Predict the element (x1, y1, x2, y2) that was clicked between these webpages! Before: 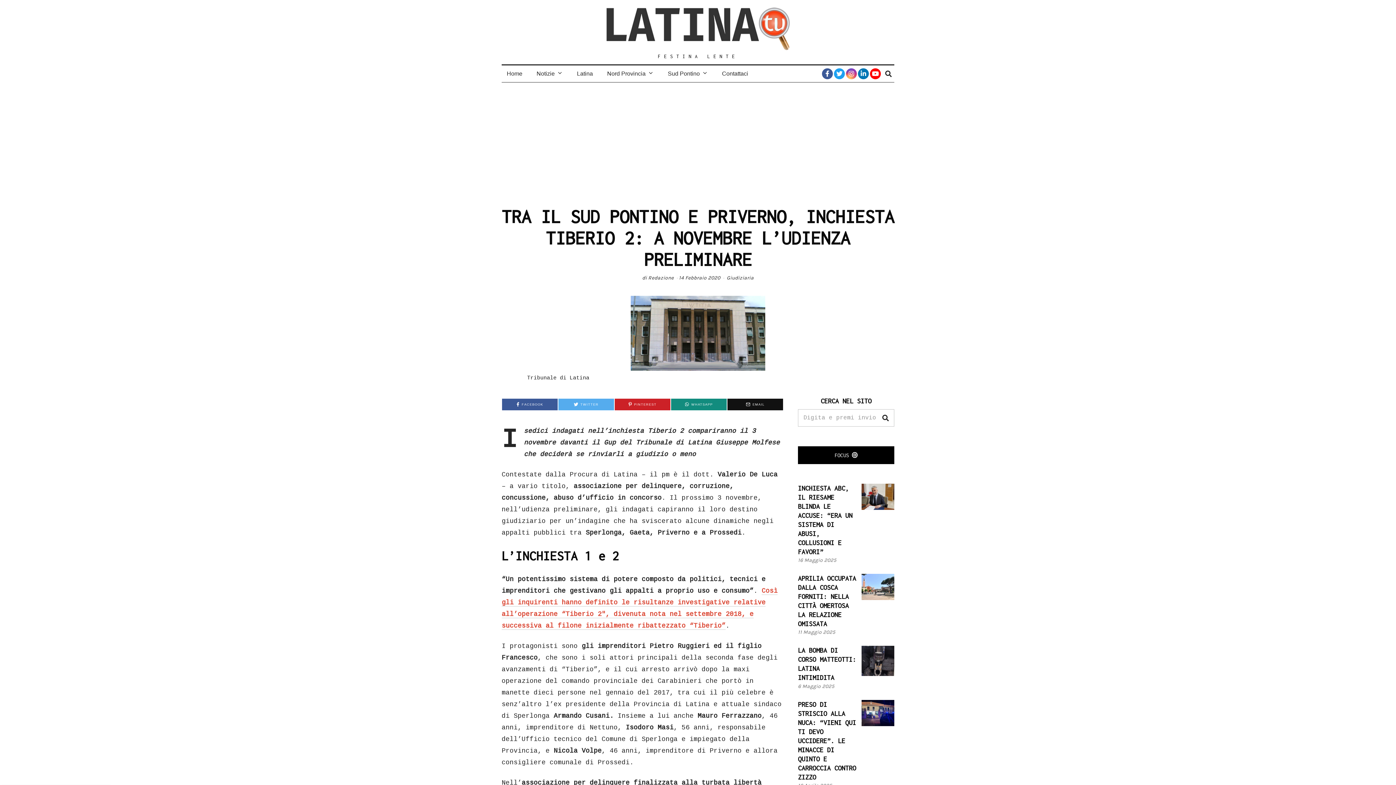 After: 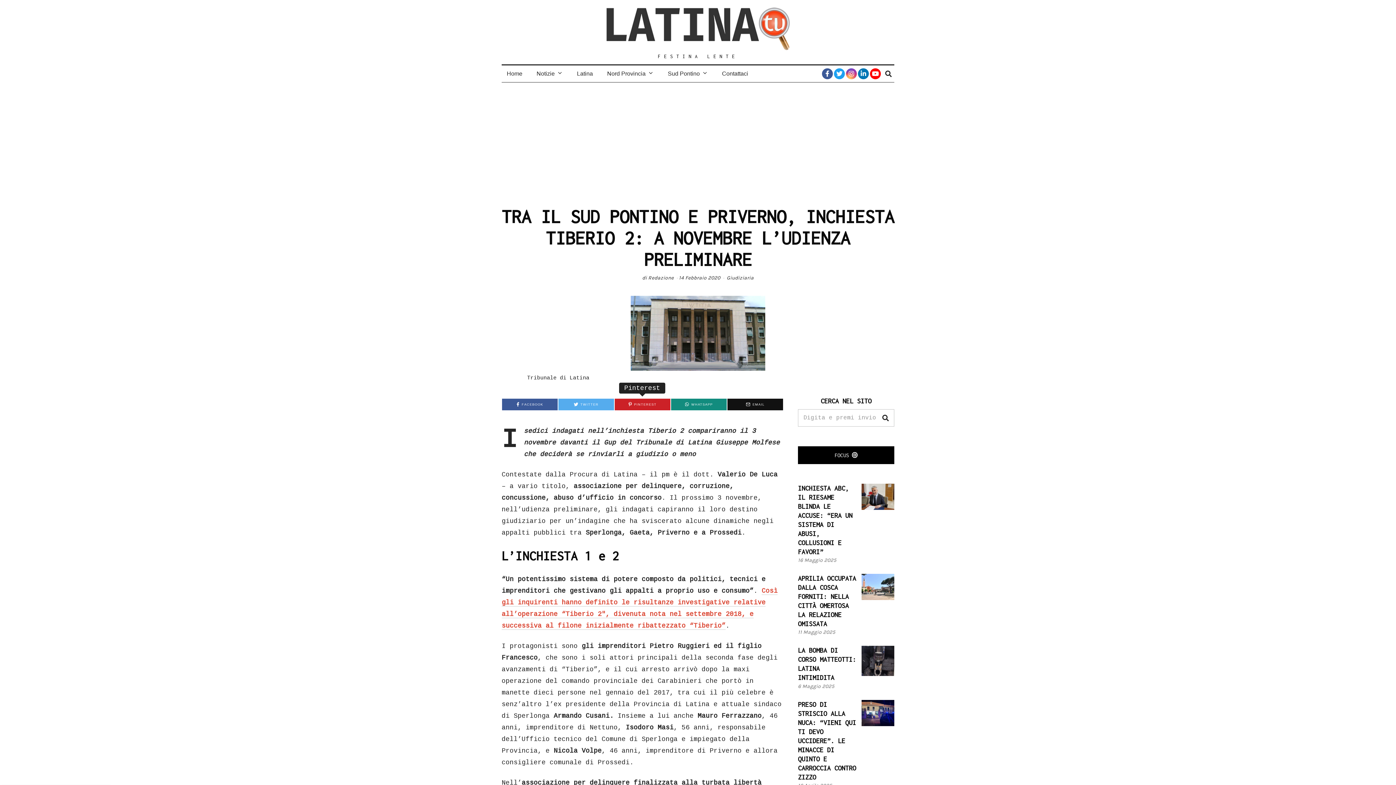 Action: label: PINTEREST bbox: (614, 398, 670, 410)